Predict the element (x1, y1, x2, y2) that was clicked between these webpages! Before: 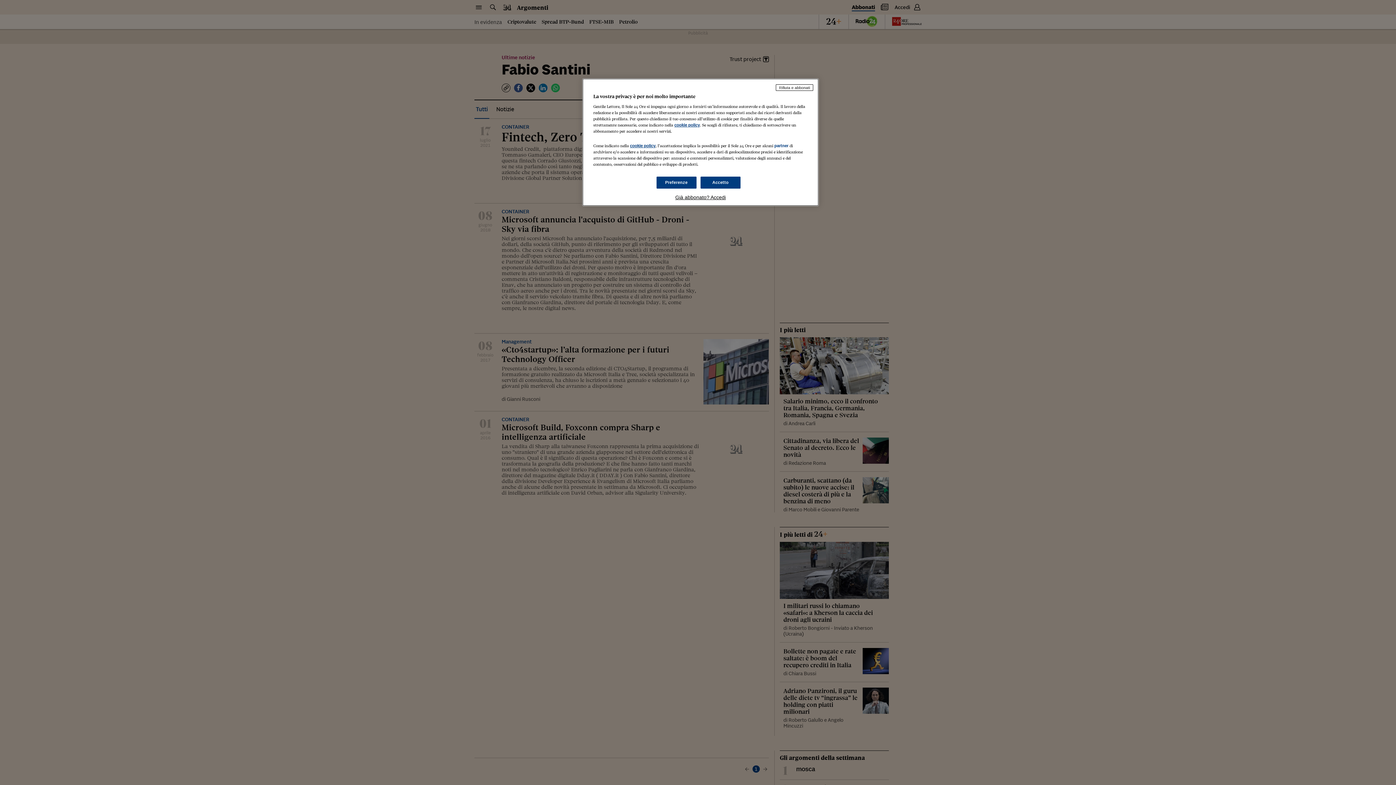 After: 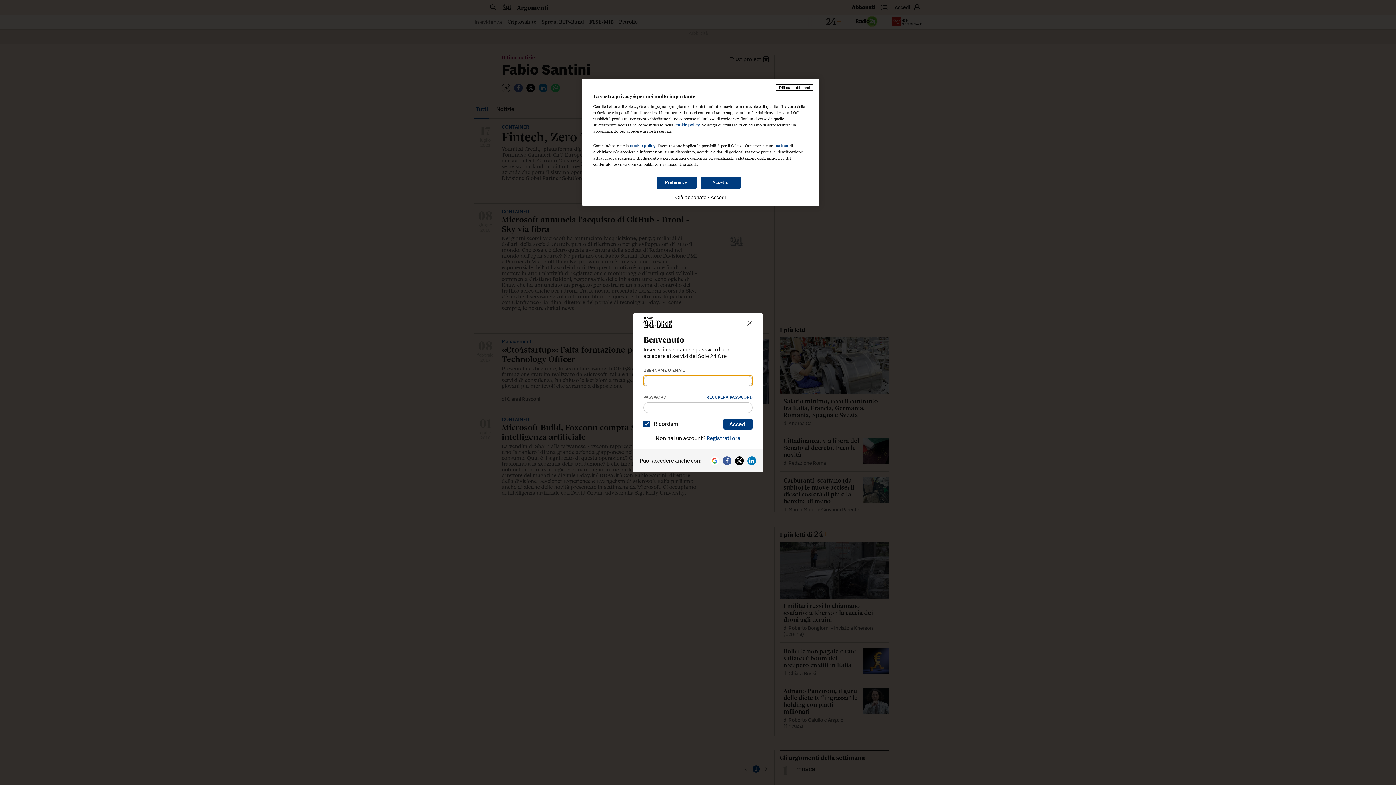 Action: bbox: (593, 194, 808, 200) label: Già abbonato? Accedi